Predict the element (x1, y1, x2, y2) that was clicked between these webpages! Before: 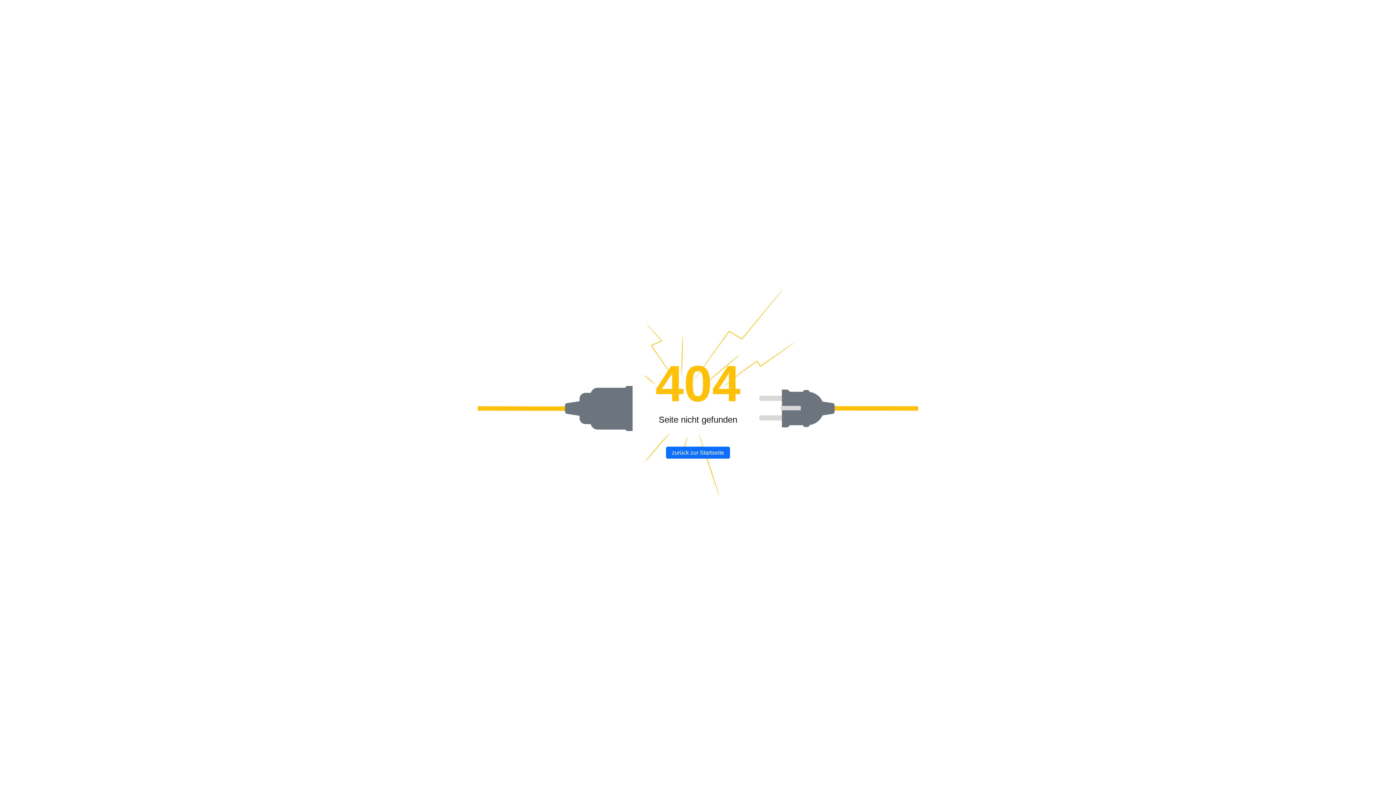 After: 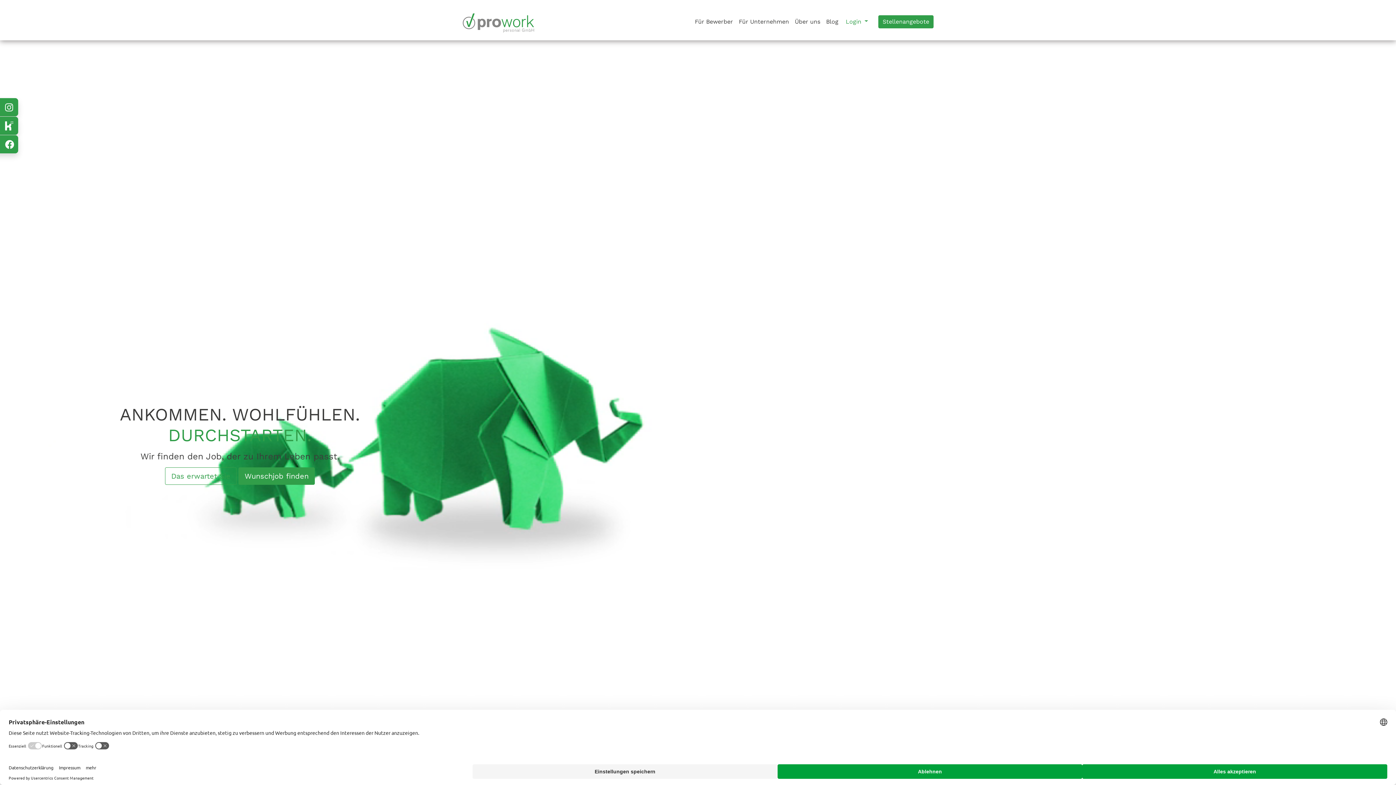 Action: label: zurück zur Startseite bbox: (666, 446, 730, 458)